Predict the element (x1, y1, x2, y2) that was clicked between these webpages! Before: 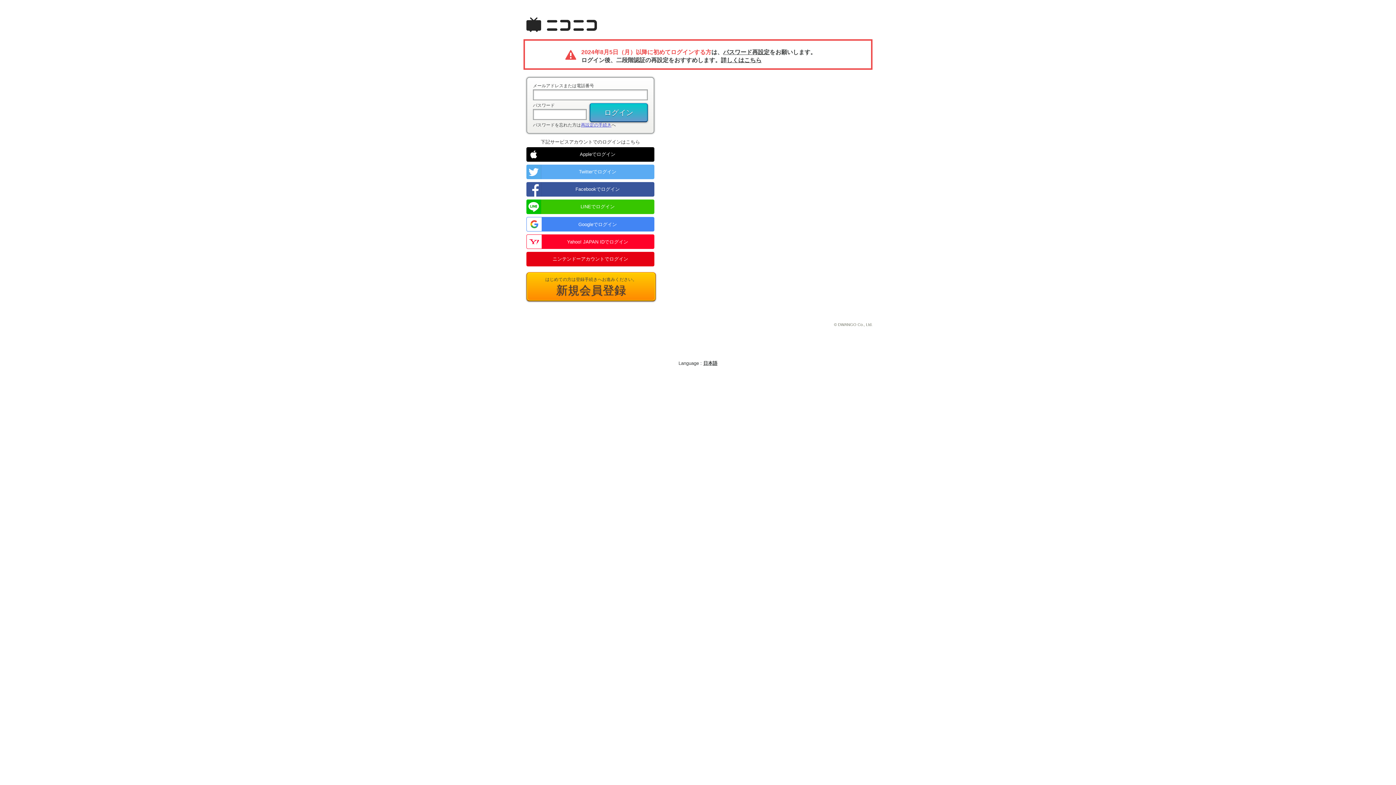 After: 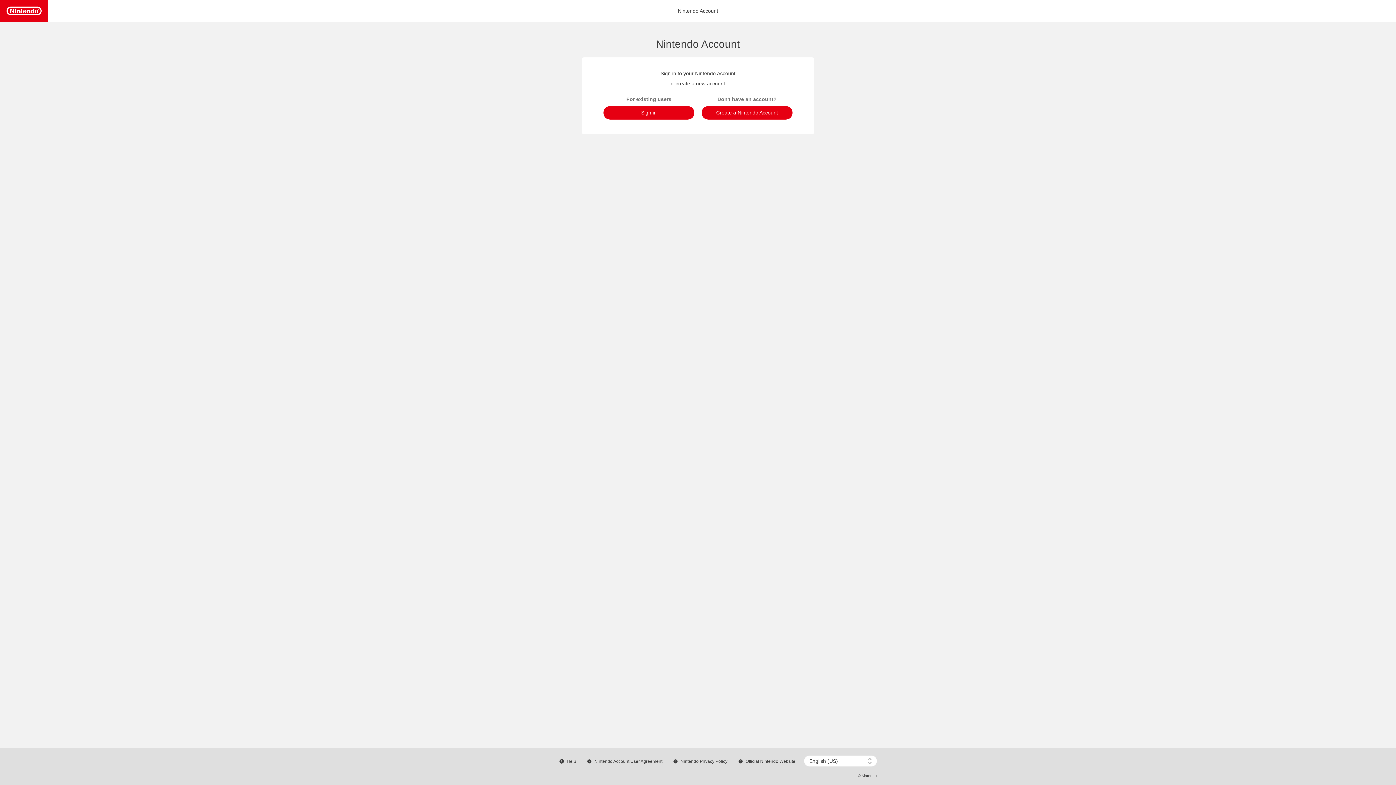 Action: bbox: (526, 252, 654, 266) label: ニンテンドーアカウントでログイン